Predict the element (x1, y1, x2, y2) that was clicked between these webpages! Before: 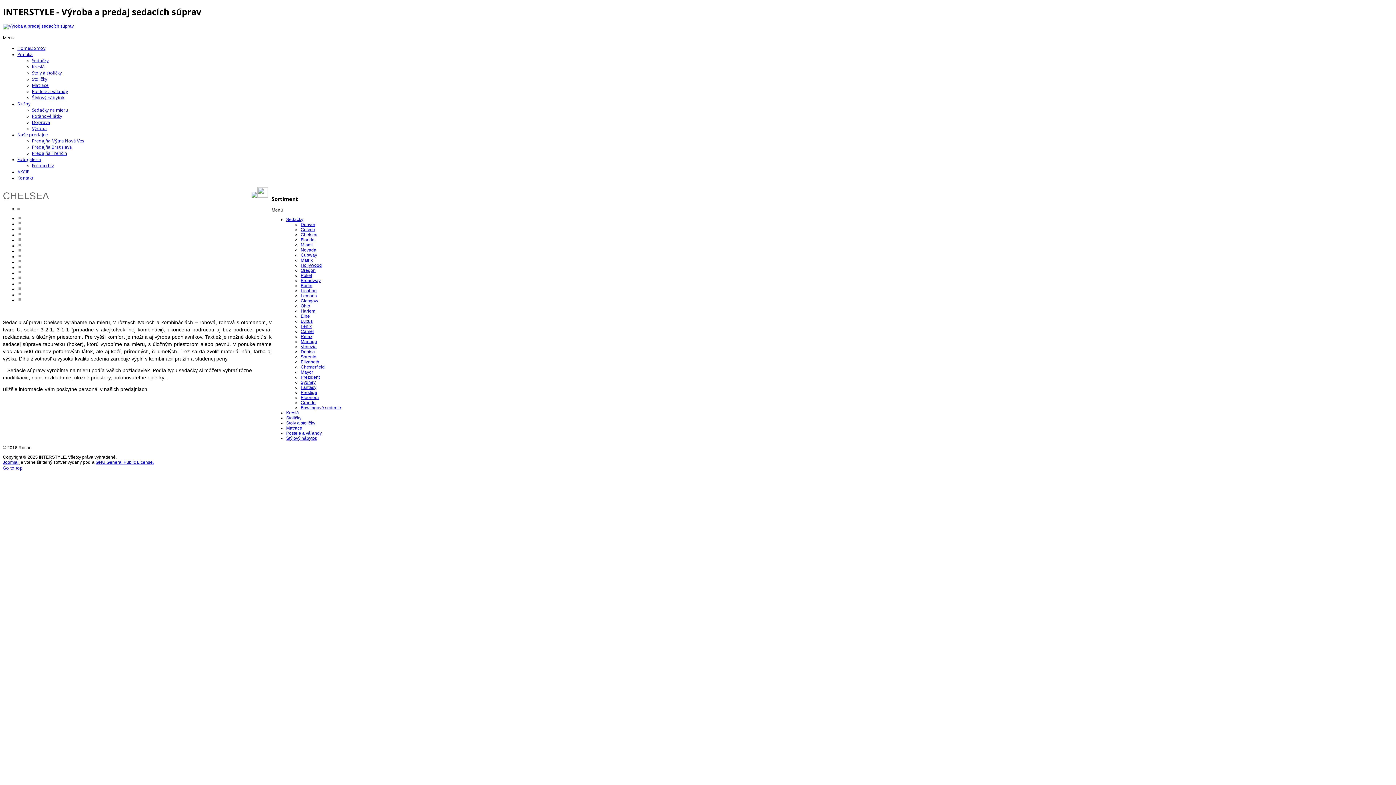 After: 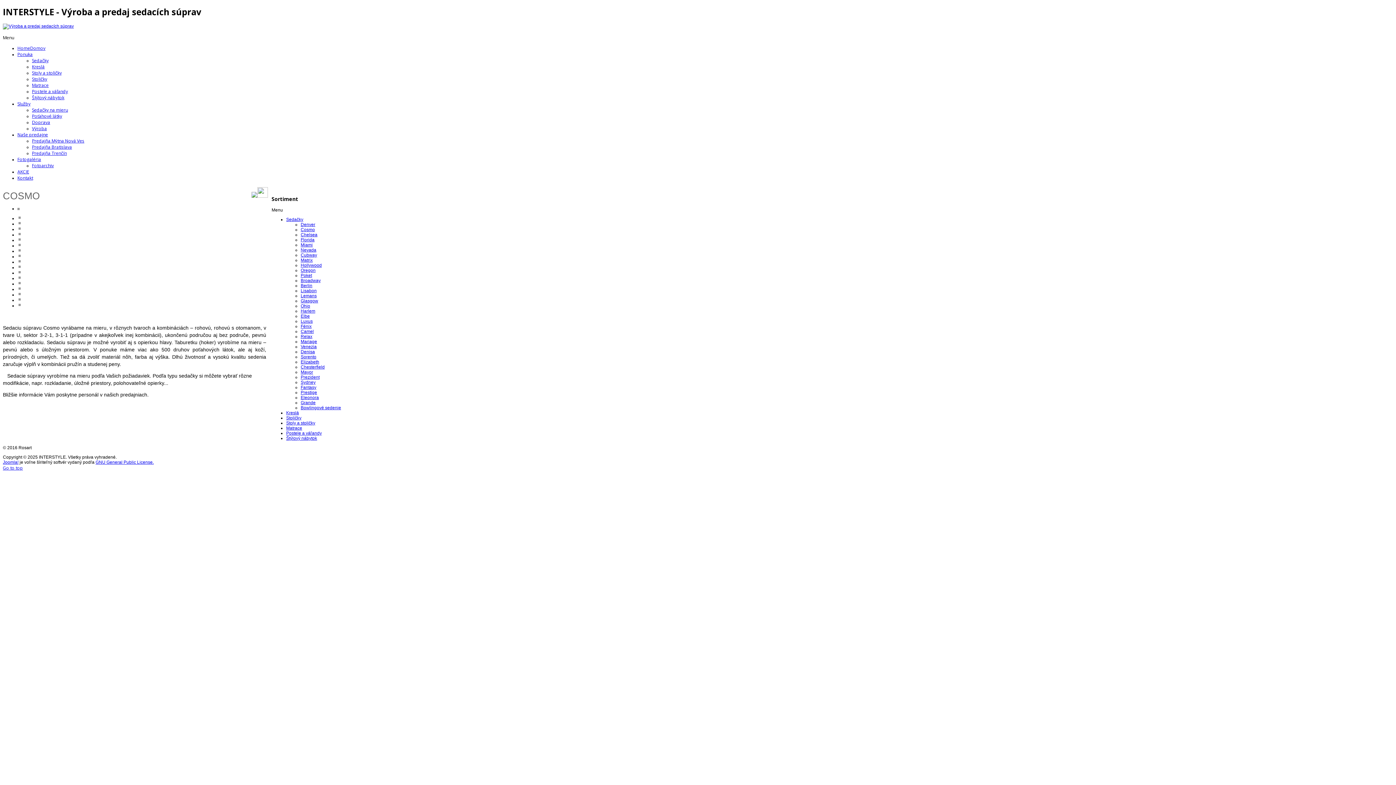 Action: bbox: (251, 193, 257, 198)